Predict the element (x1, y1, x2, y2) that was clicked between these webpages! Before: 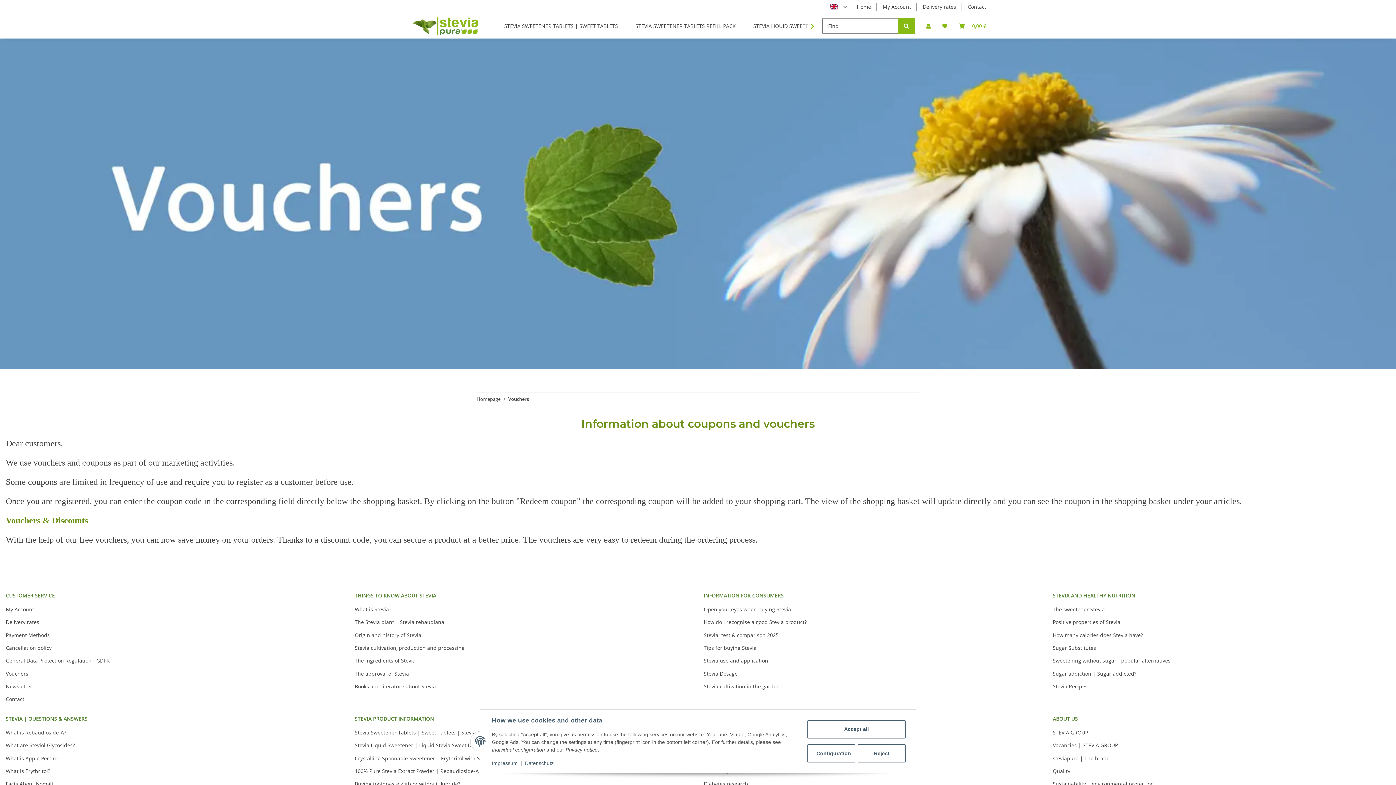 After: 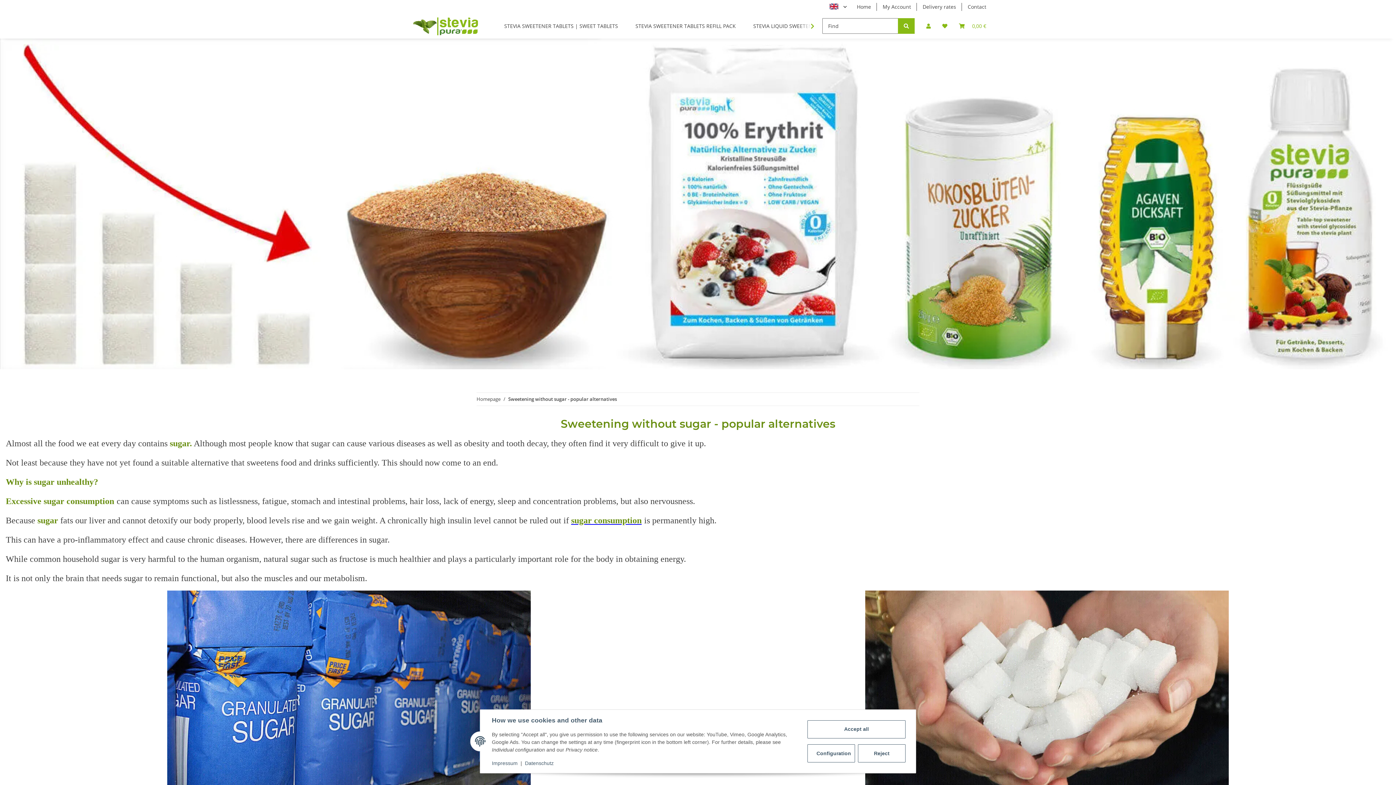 Action: bbox: (1053, 656, 1390, 666) label: Sweetening without sugar - popular alternatives